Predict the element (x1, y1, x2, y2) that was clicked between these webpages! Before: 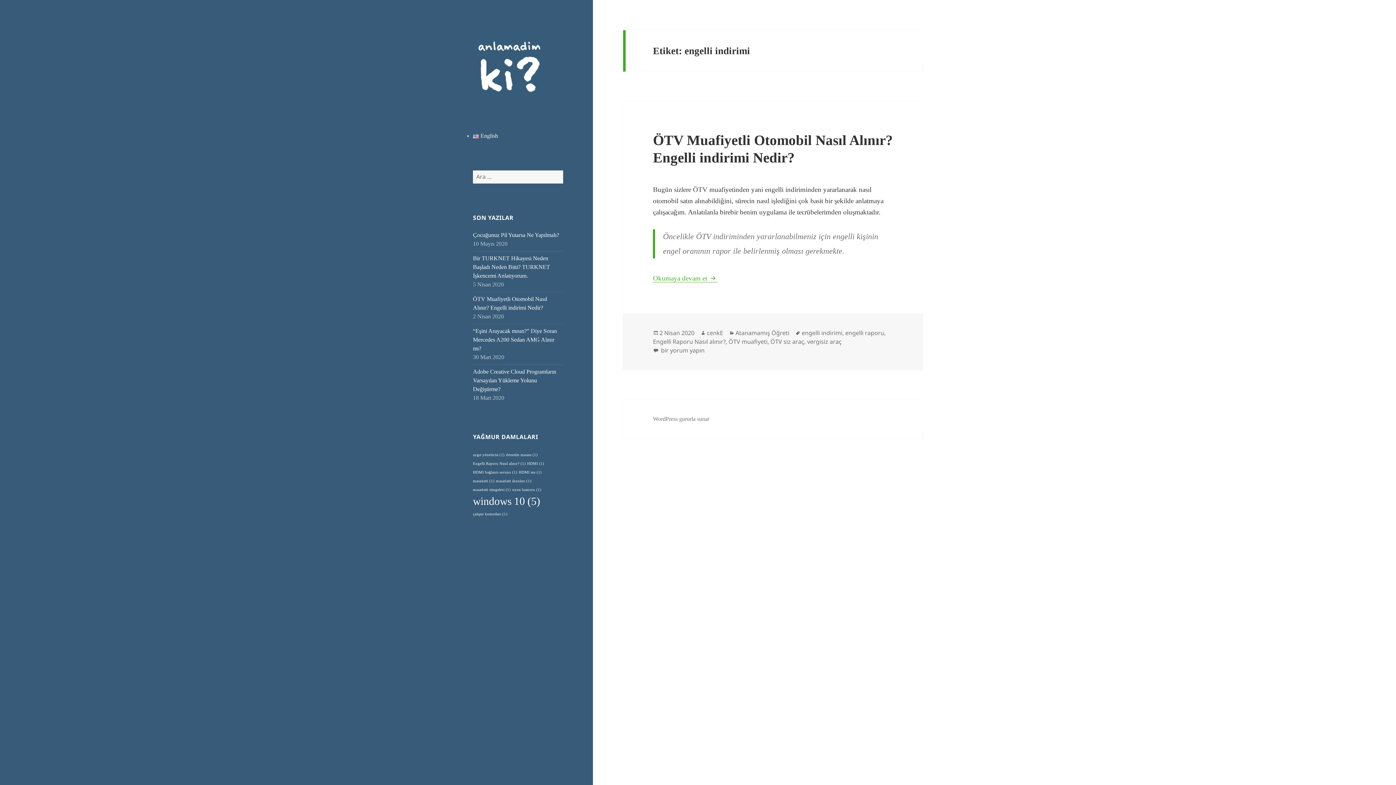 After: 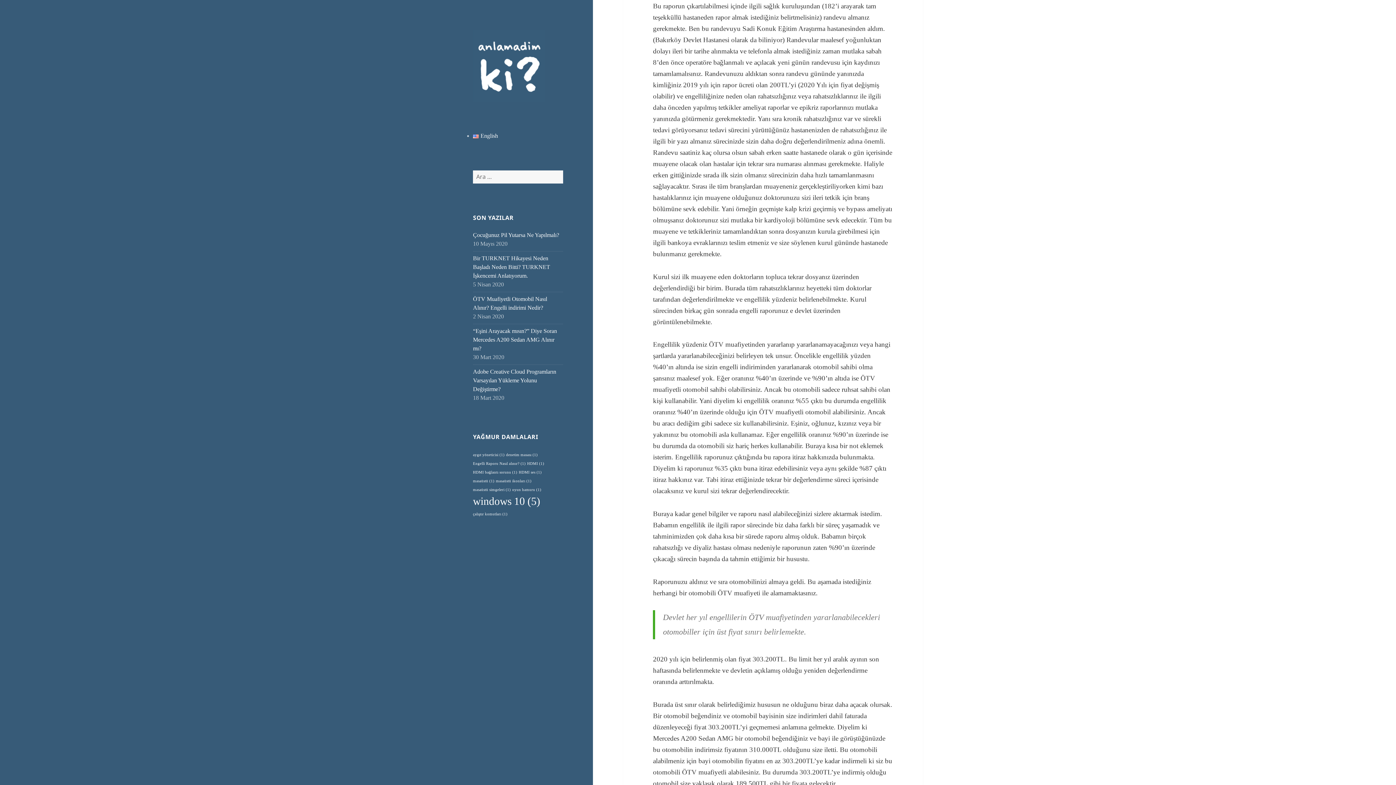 Action: bbox: (653, 274, 717, 282) label: Okumaya devam et 
ÖTV Muafiyetli Otomobil Nasıl Alınır? Engelli indirimi Nedir?